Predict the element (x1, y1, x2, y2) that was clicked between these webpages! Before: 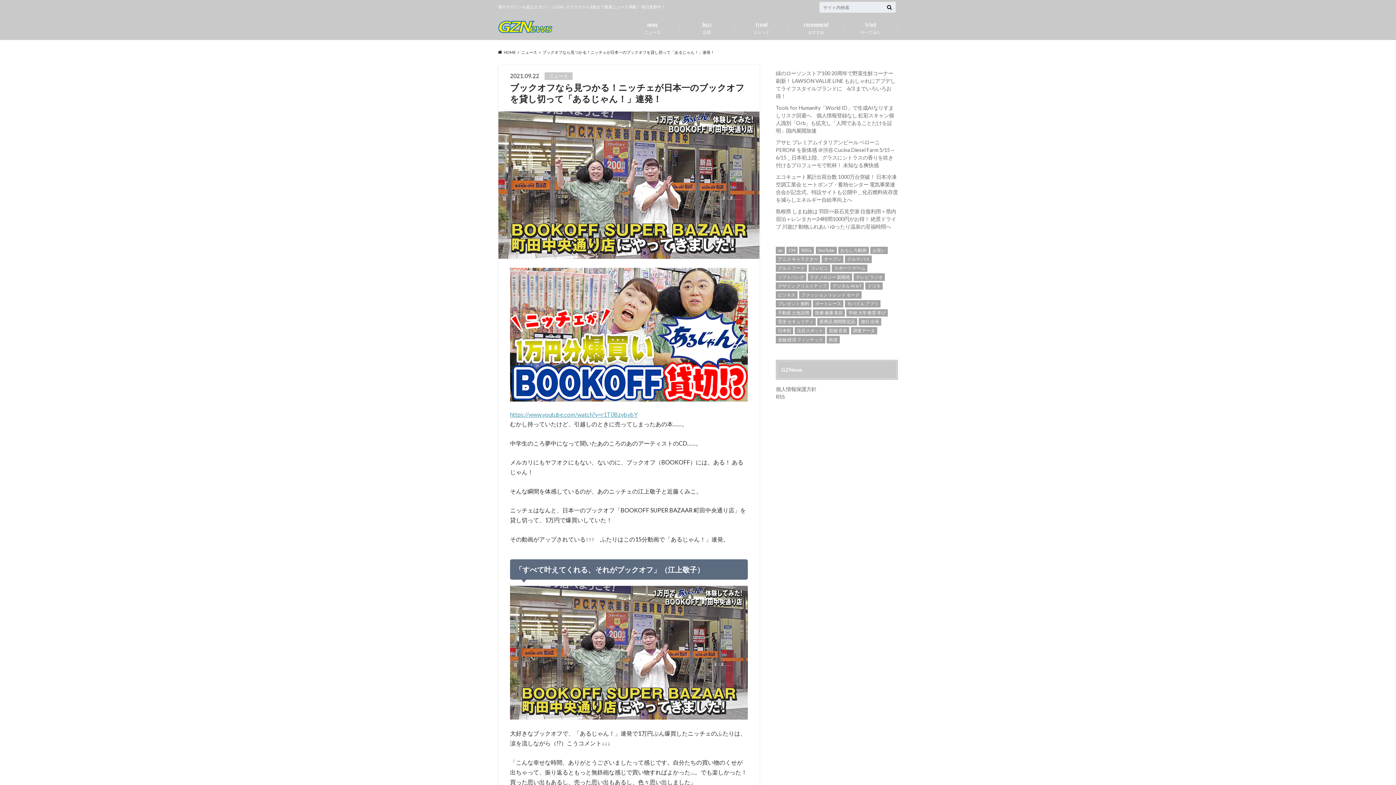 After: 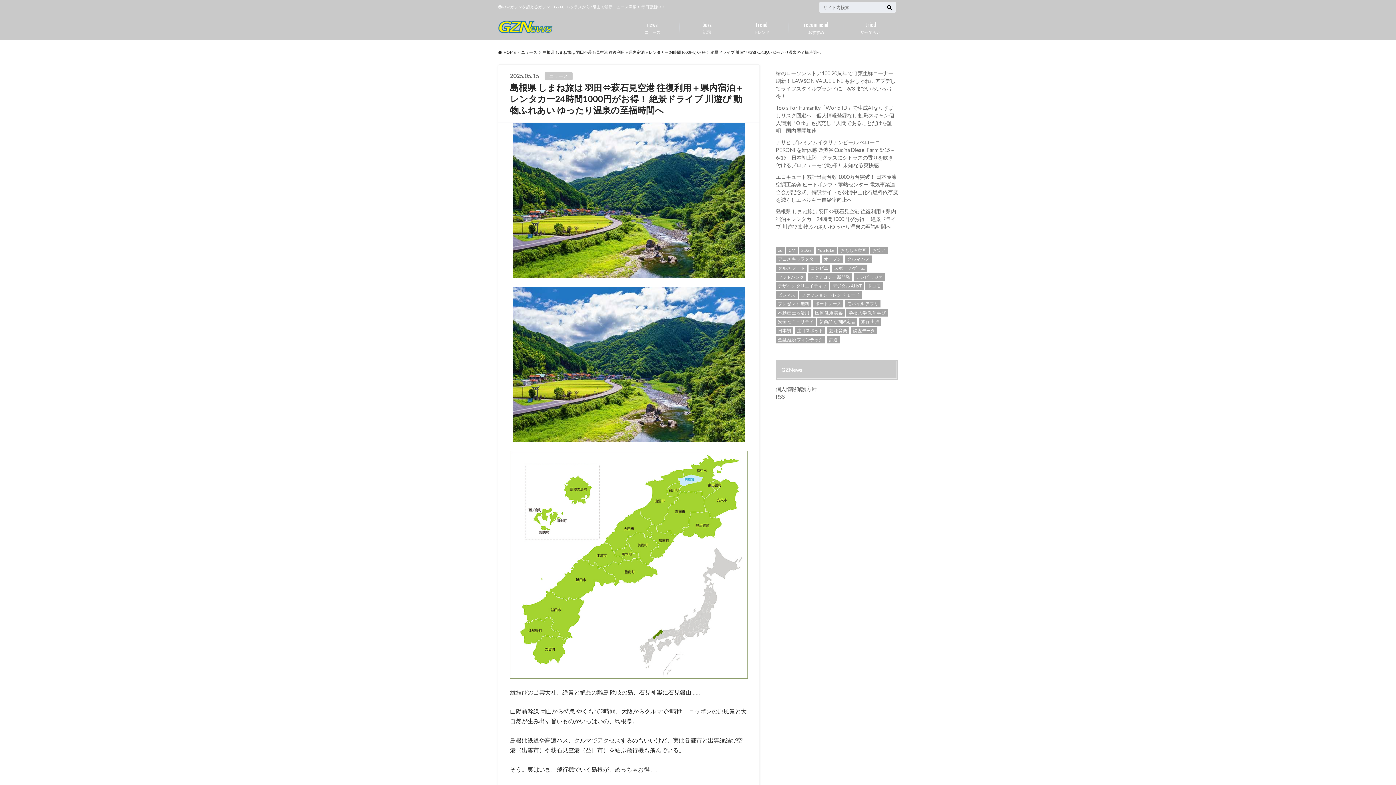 Action: label: 島根県 しまね旅は 羽田⇔萩石見空港 往復利用＋県内宿泊＋レンタカー24時間1000円がお得！ 絶景ドライブ 川遊び 動物ふれあい ゆったり温泉の至福時間へ bbox: (776, 208, 896, 229)